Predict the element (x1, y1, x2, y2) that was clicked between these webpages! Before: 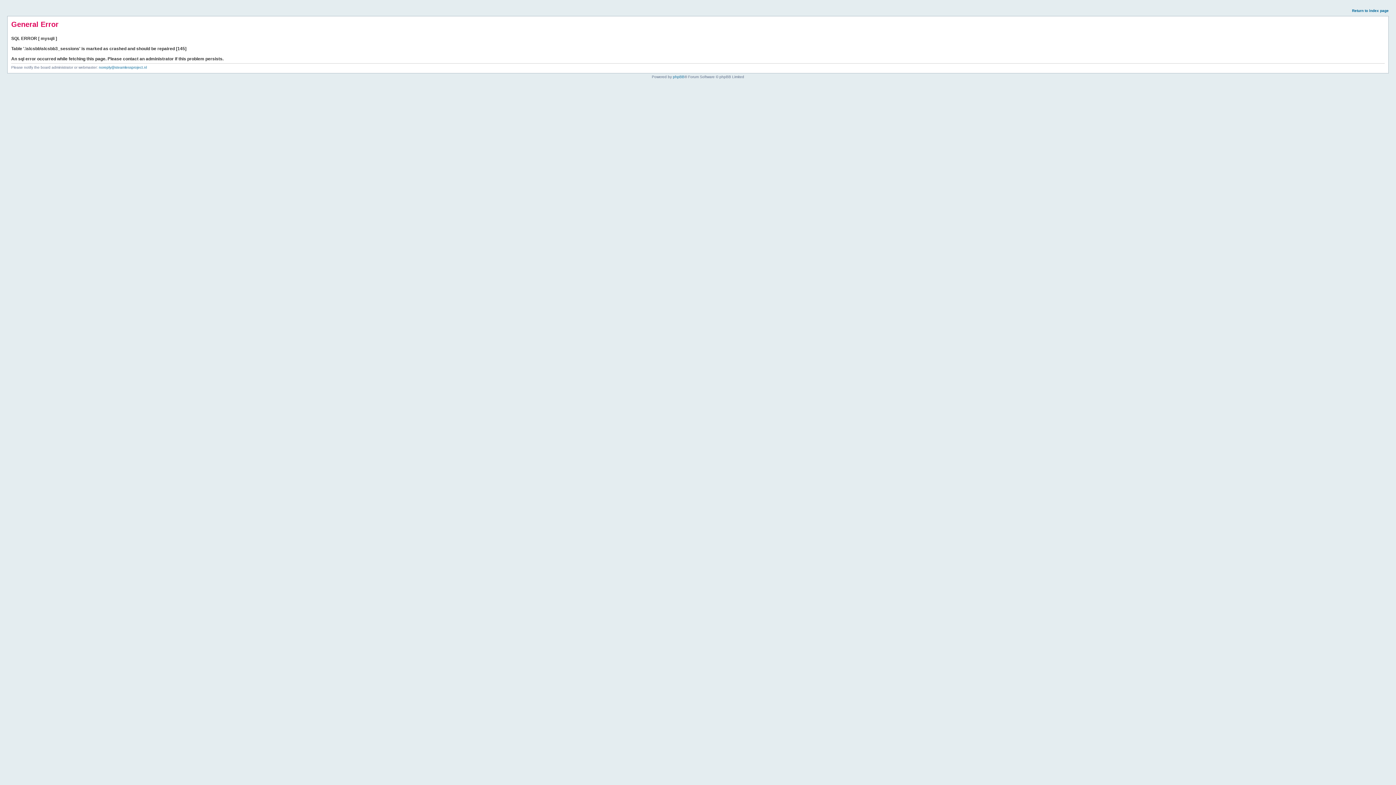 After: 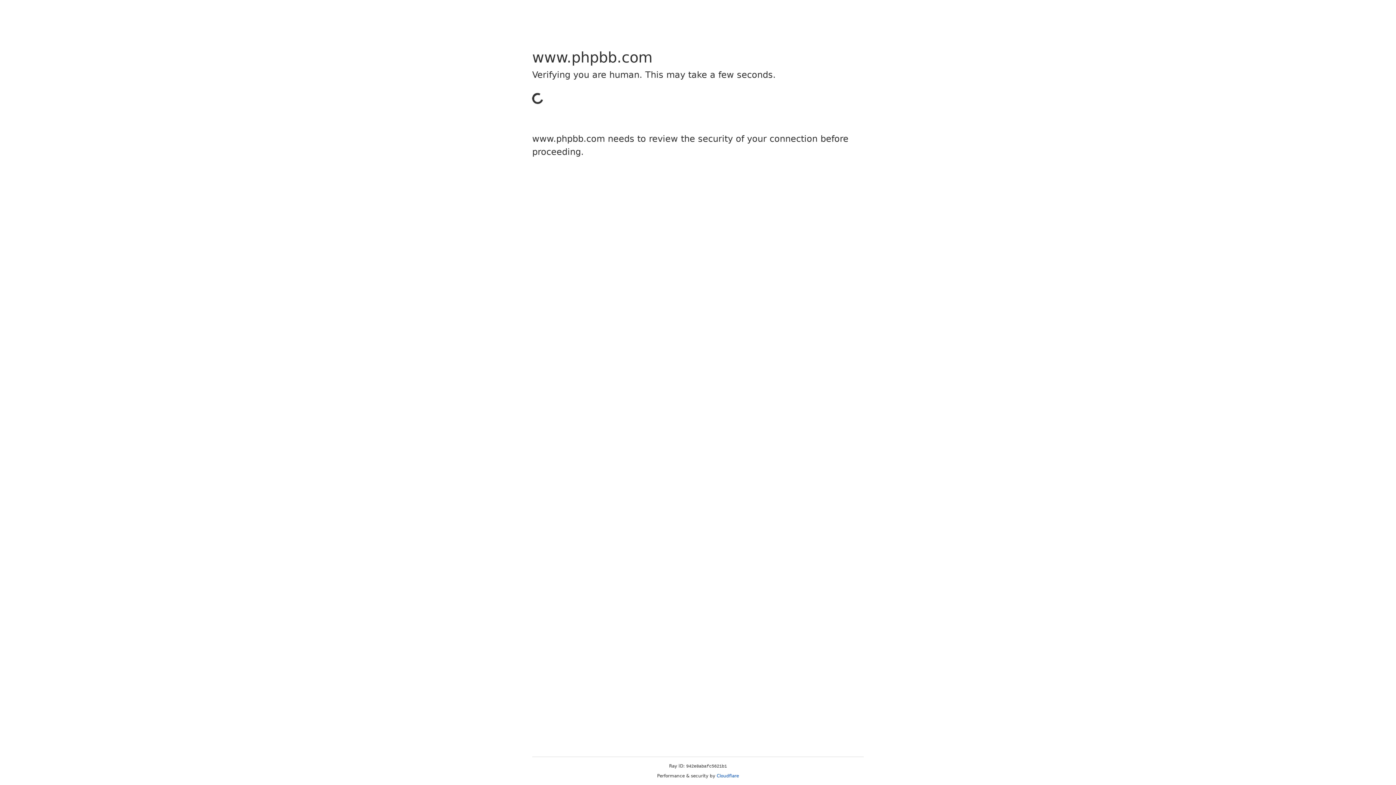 Action: bbox: (673, 74, 684, 78) label: phpBB